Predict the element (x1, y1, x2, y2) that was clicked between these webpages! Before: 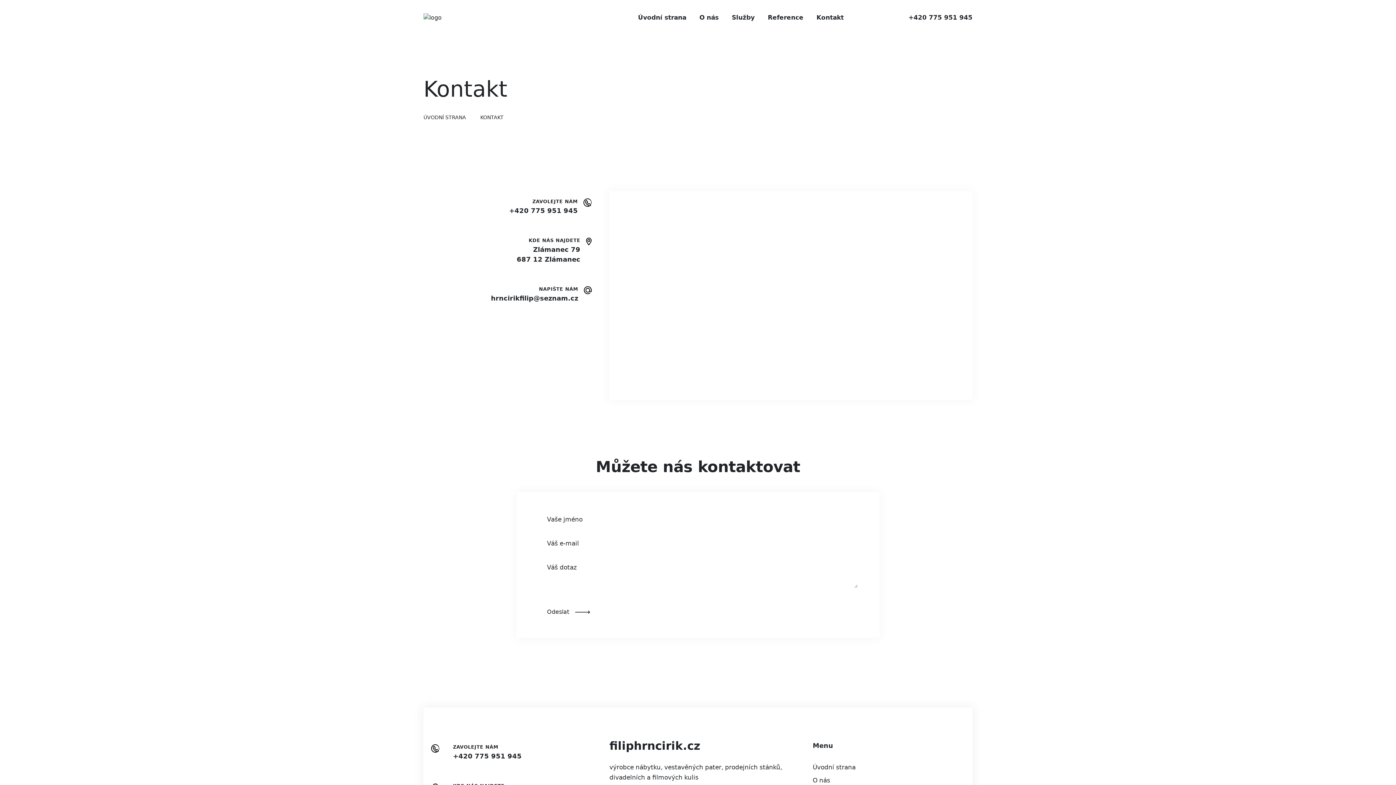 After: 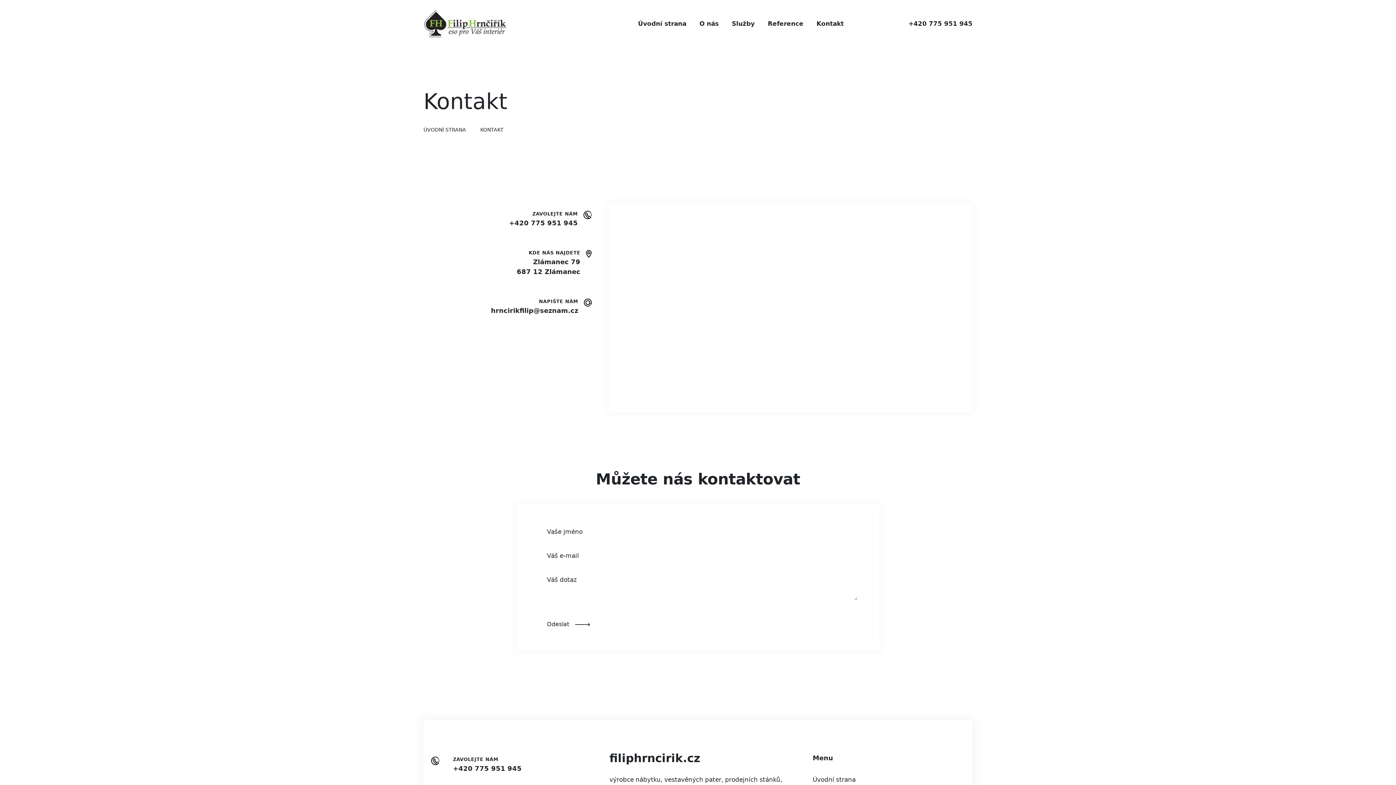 Action: label: KONTAKT bbox: (480, 113, 503, 121)